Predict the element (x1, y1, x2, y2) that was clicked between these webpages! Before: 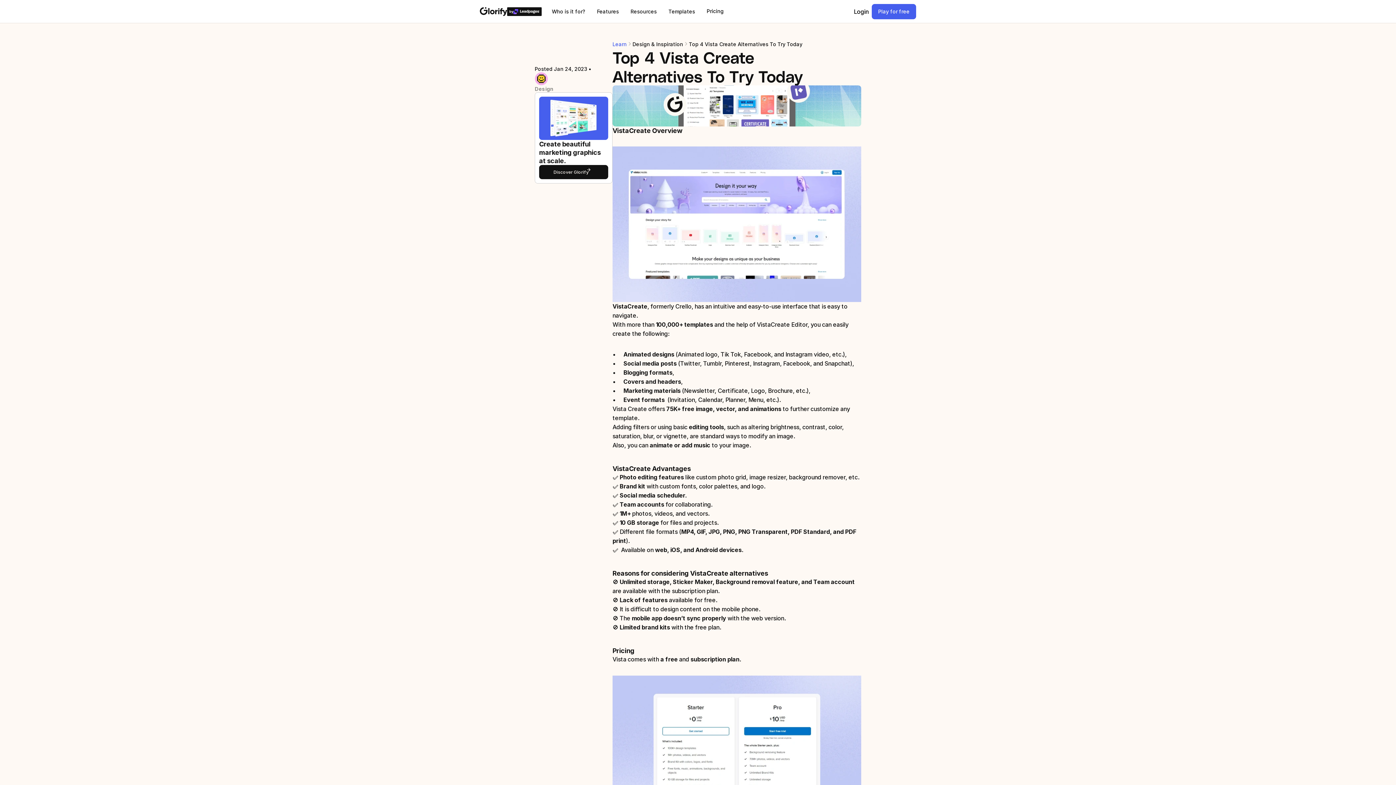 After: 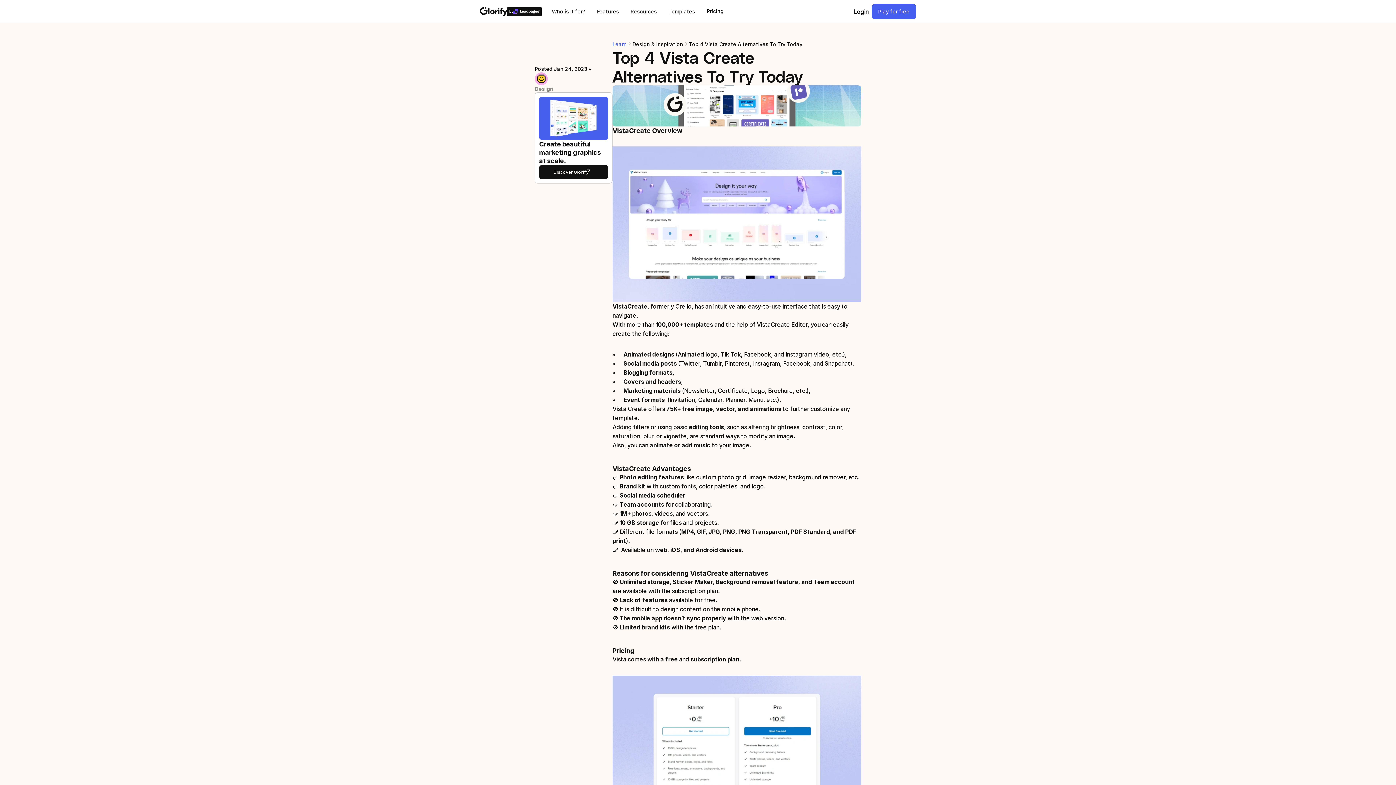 Action: bbox: (549, 5, 594, 17) label: Who is it for?